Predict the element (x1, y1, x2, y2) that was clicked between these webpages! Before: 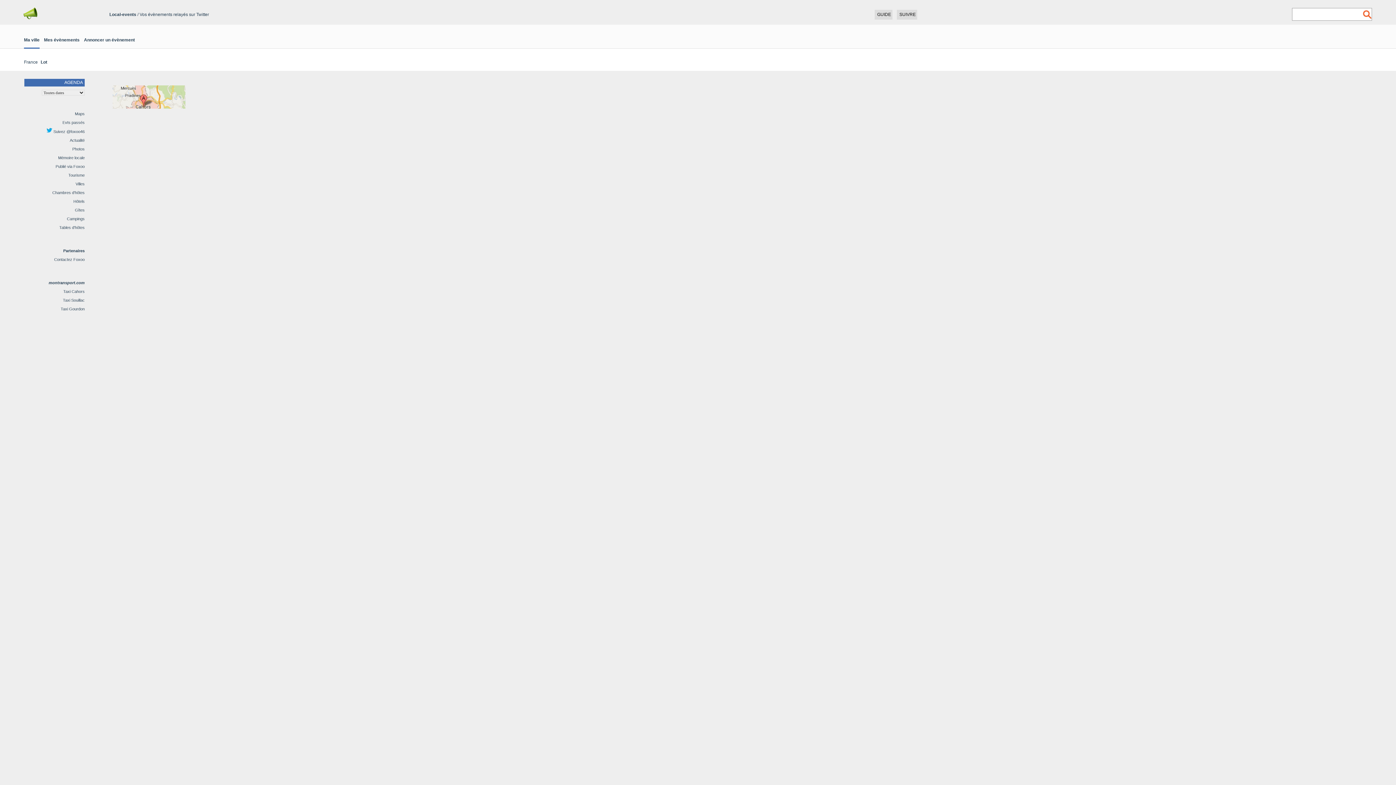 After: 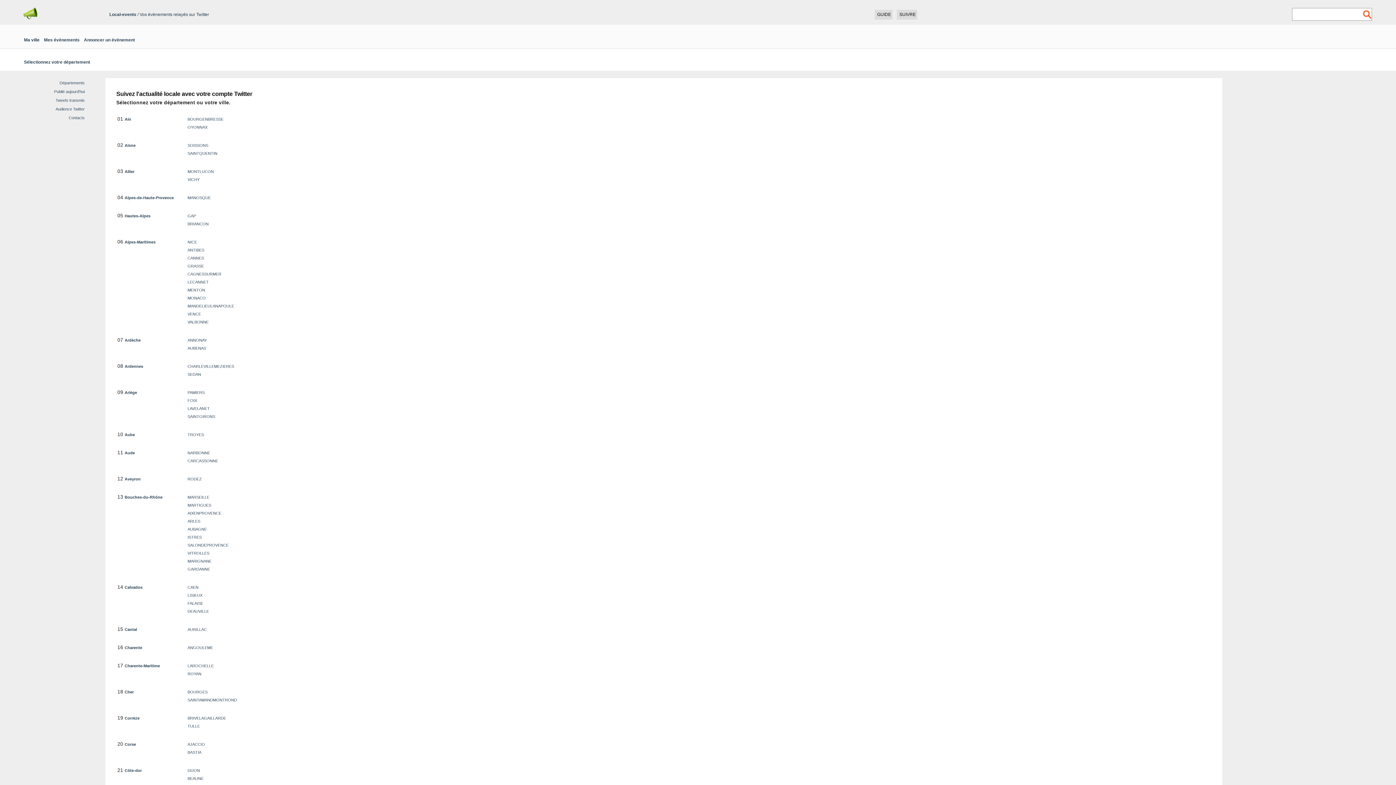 Action: bbox: (897, 9, 917, 19) label: SUIVRE